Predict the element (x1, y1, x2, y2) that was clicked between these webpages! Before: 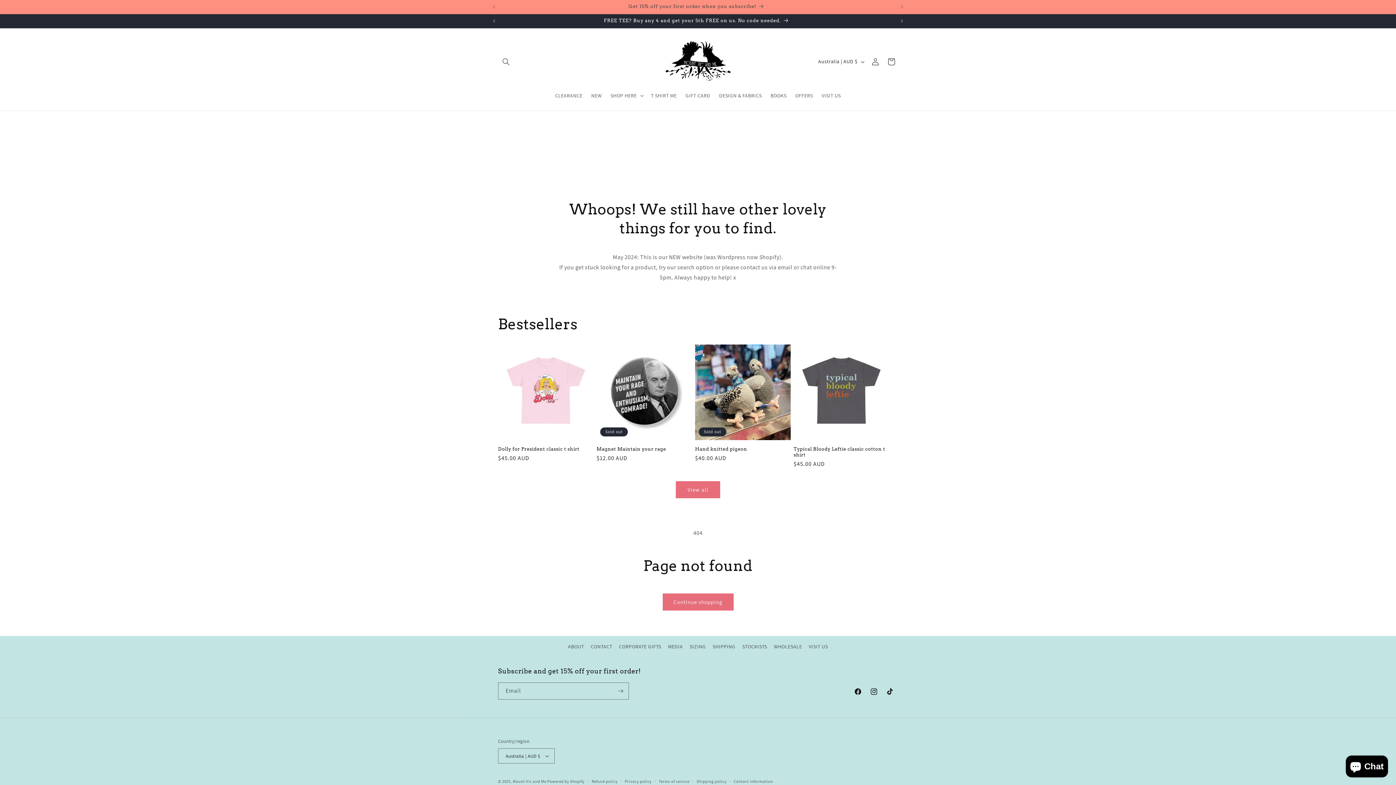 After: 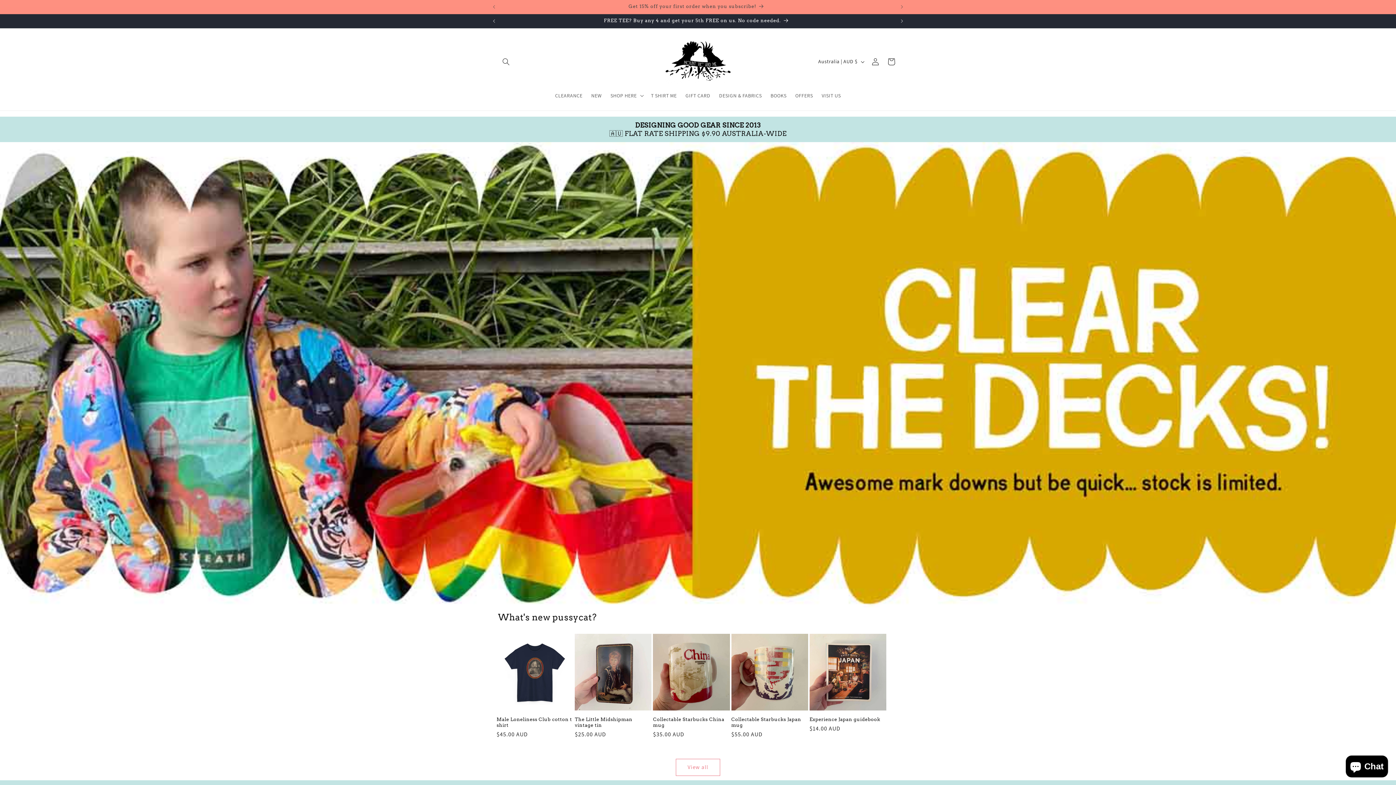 Action: bbox: (660, 35, 735, 87)